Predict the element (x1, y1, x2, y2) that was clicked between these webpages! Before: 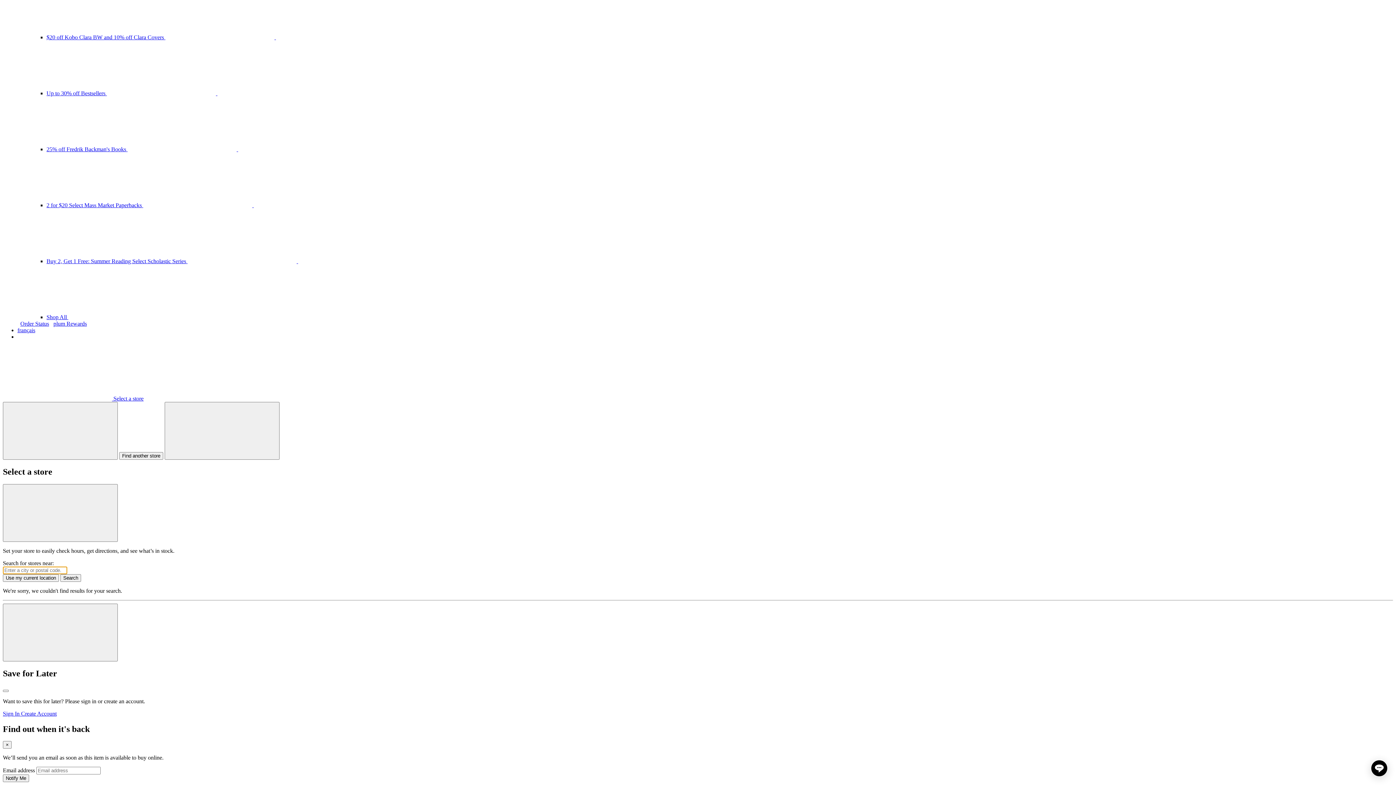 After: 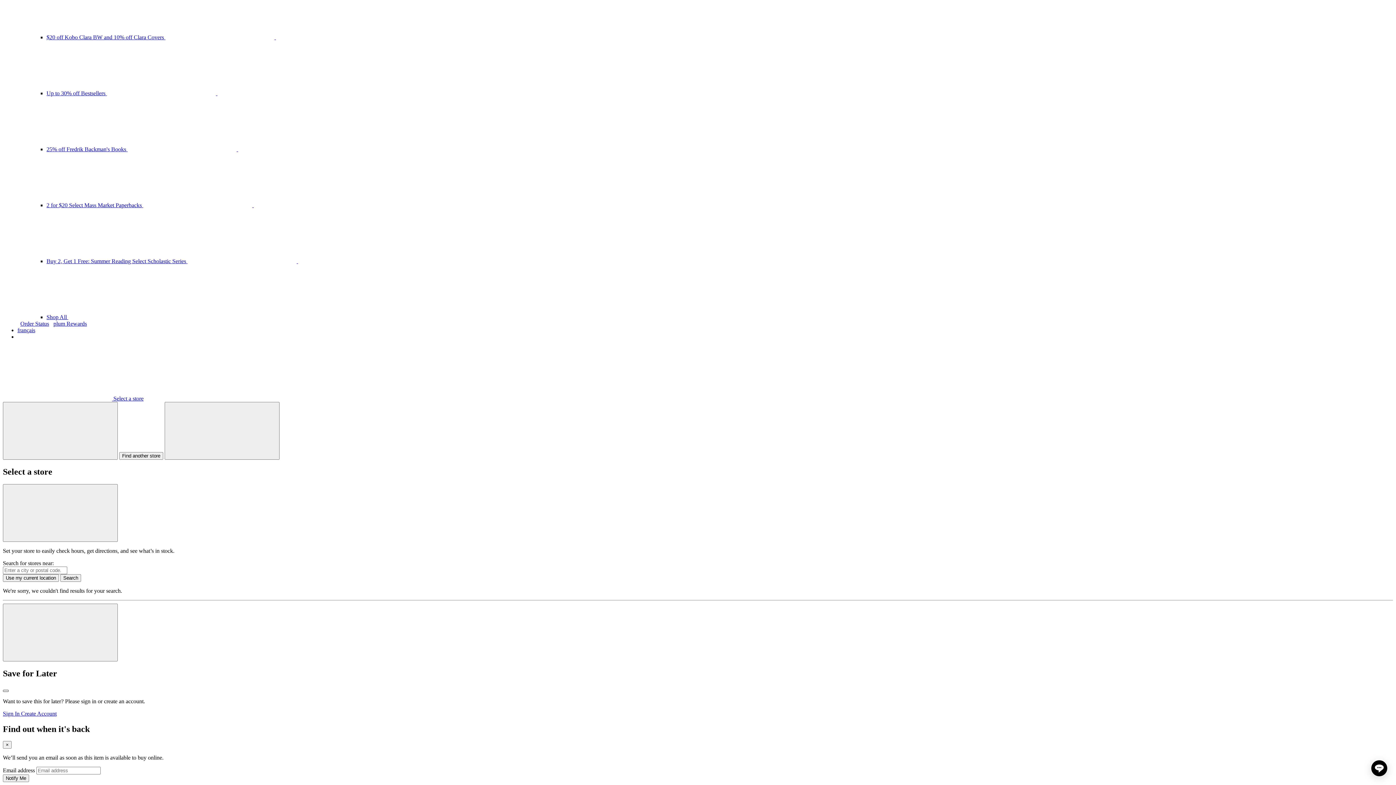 Action: label: Close bbox: (2, 690, 8, 692)